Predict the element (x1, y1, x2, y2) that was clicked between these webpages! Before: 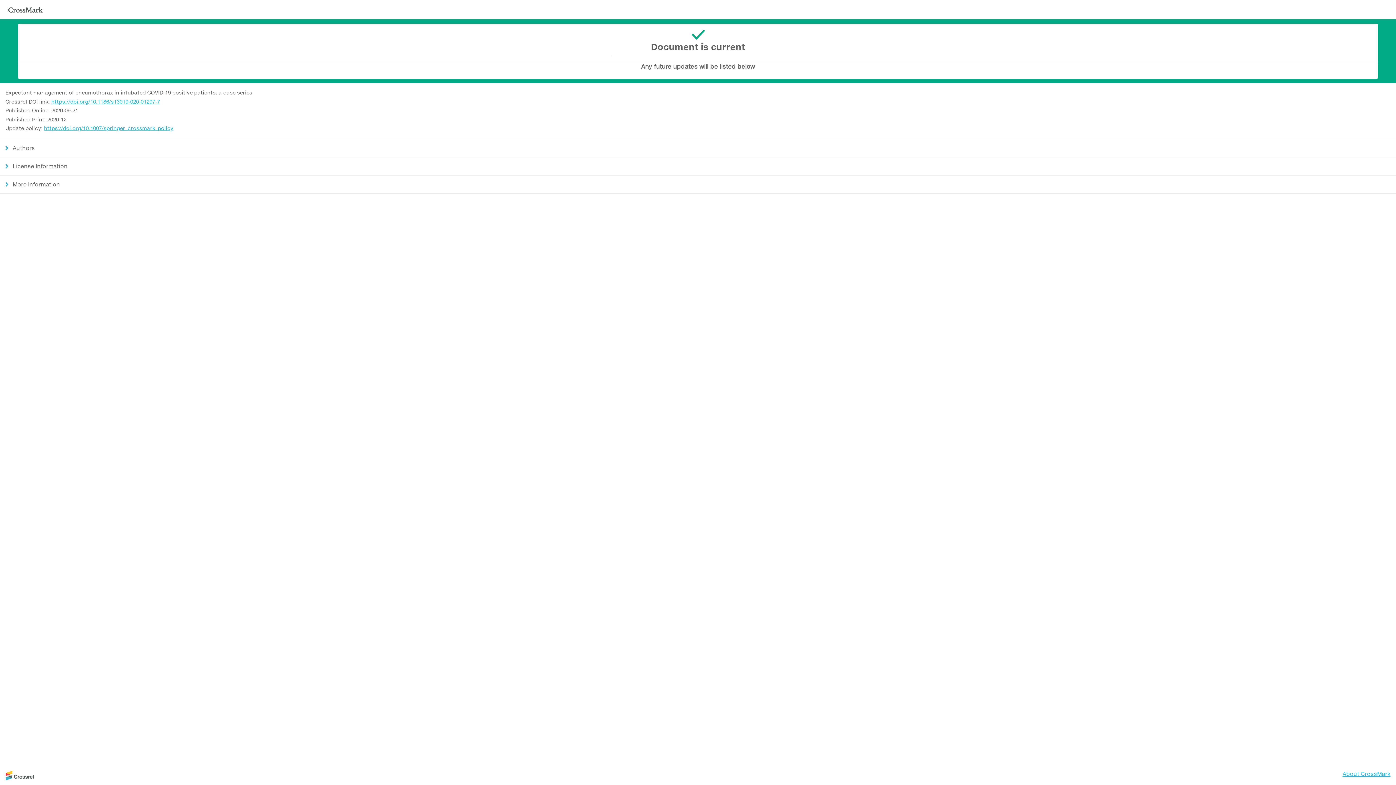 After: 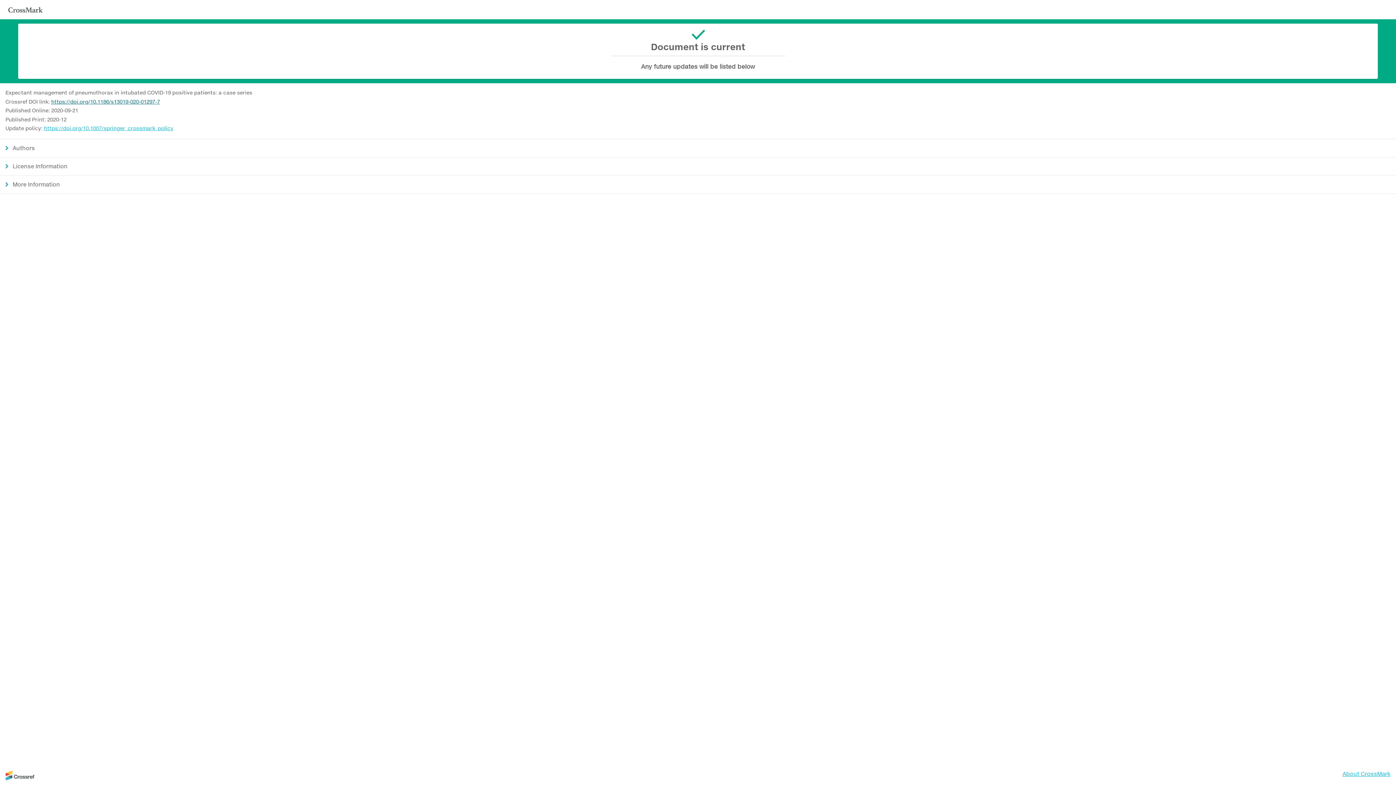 Action: label: https://doi.org/10.1186/s13019-020-01297-7 bbox: (51, 98, 160, 104)